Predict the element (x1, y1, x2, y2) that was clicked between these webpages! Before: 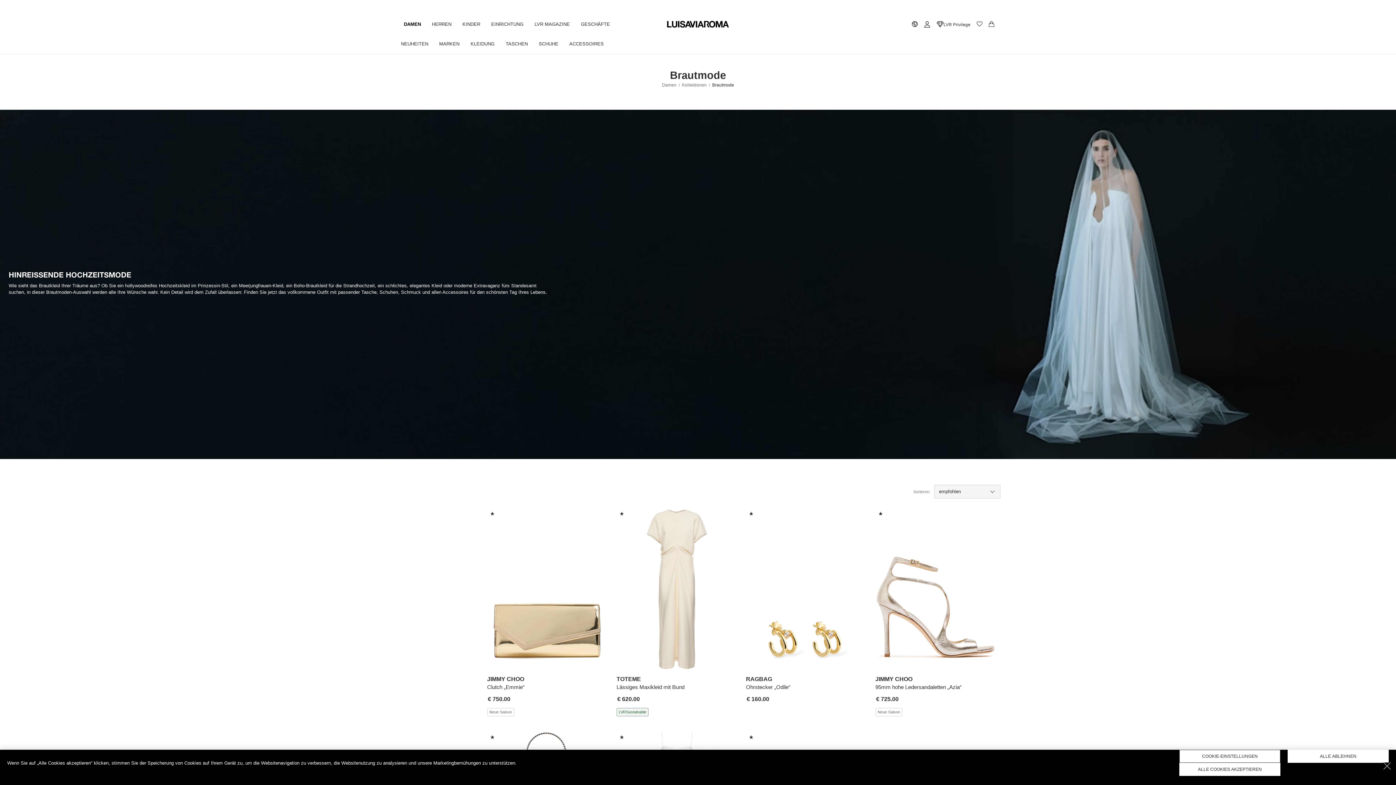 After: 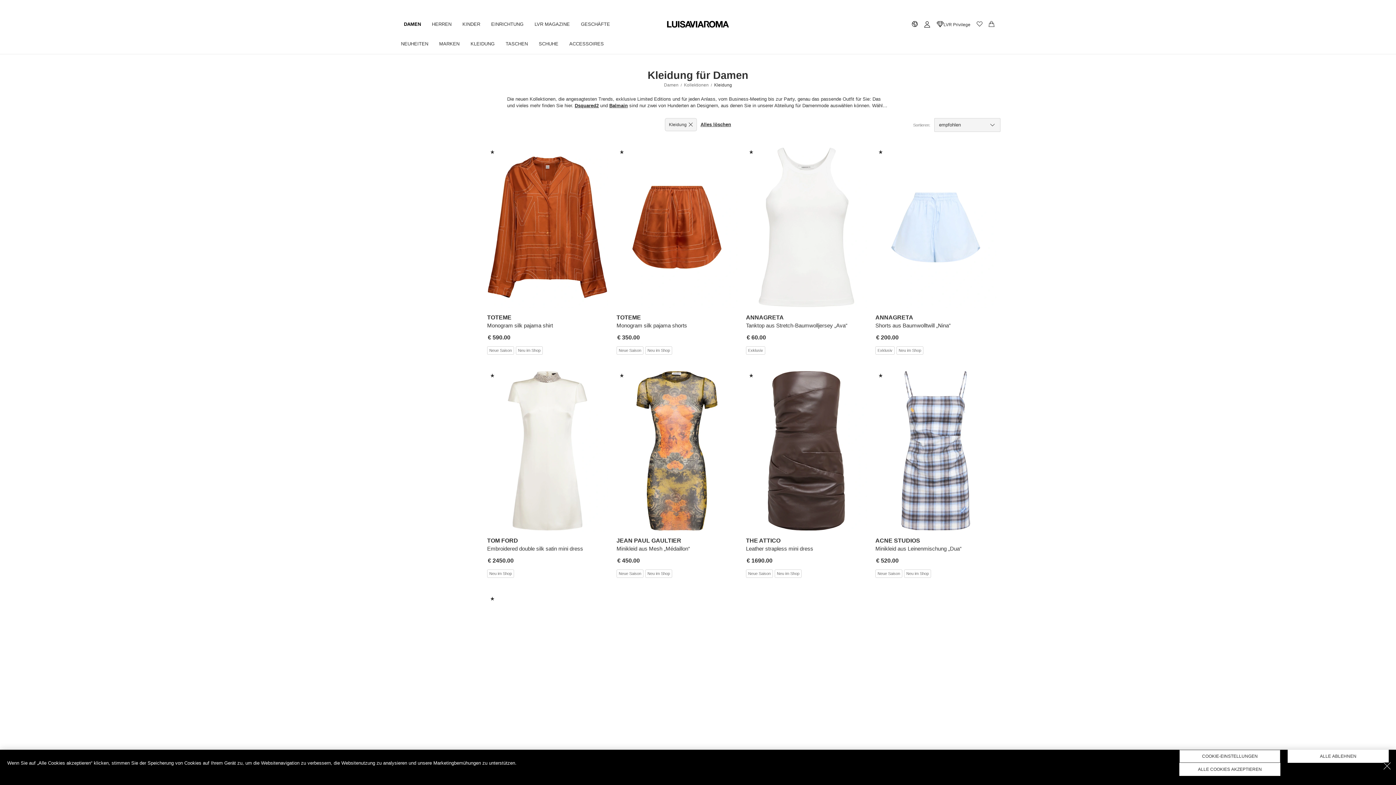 Action: bbox: (465, 34, 500, 53) label: KLEIDUNG